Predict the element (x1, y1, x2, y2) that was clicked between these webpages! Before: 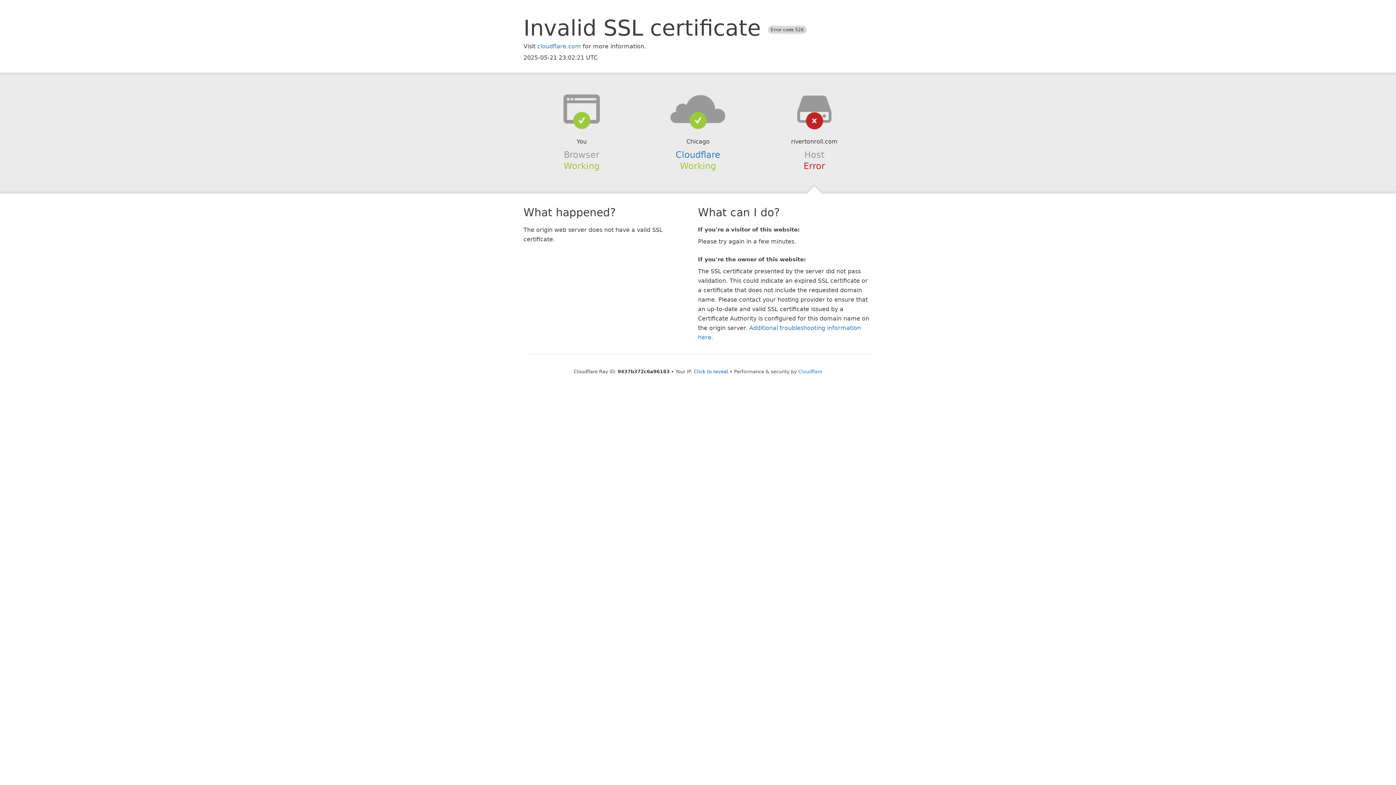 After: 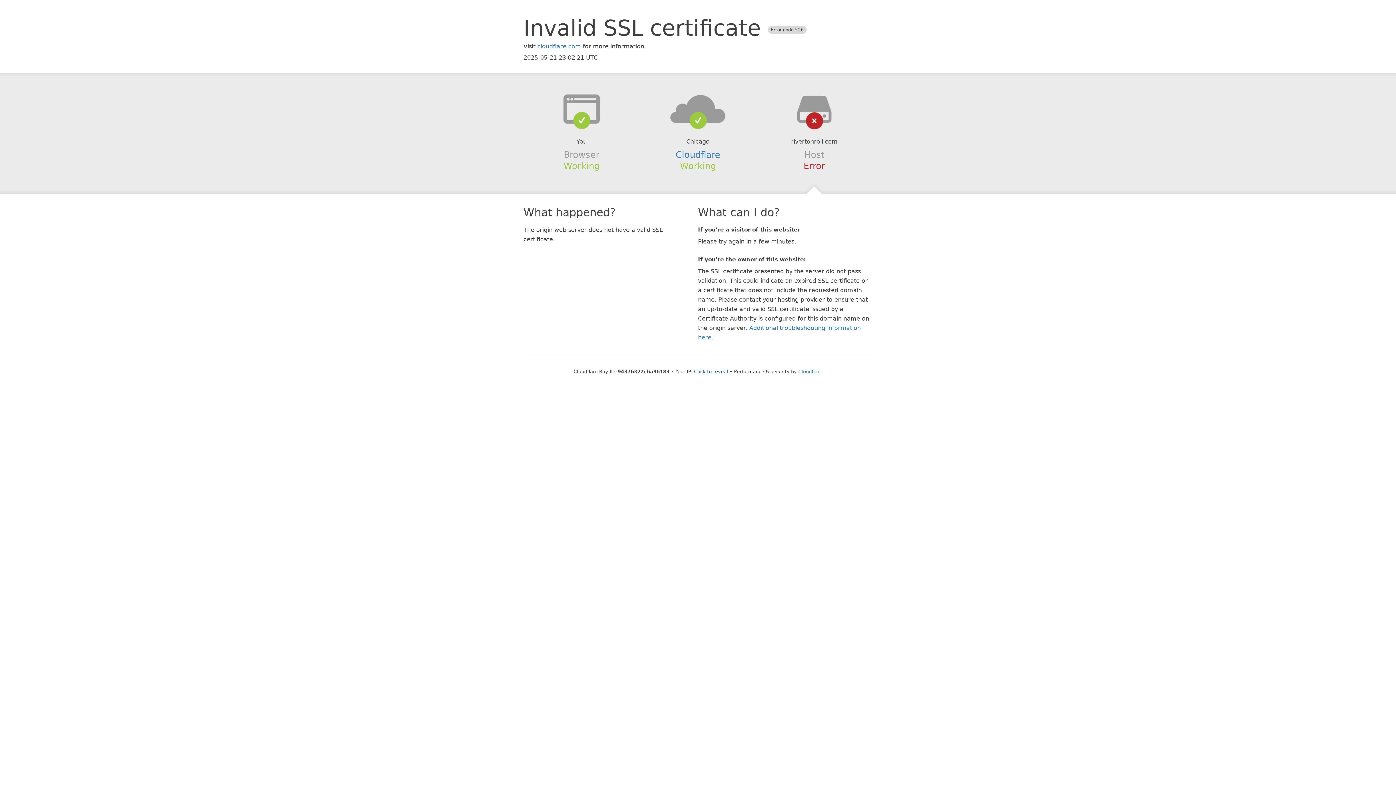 Action: bbox: (639, 94, 756, 123)